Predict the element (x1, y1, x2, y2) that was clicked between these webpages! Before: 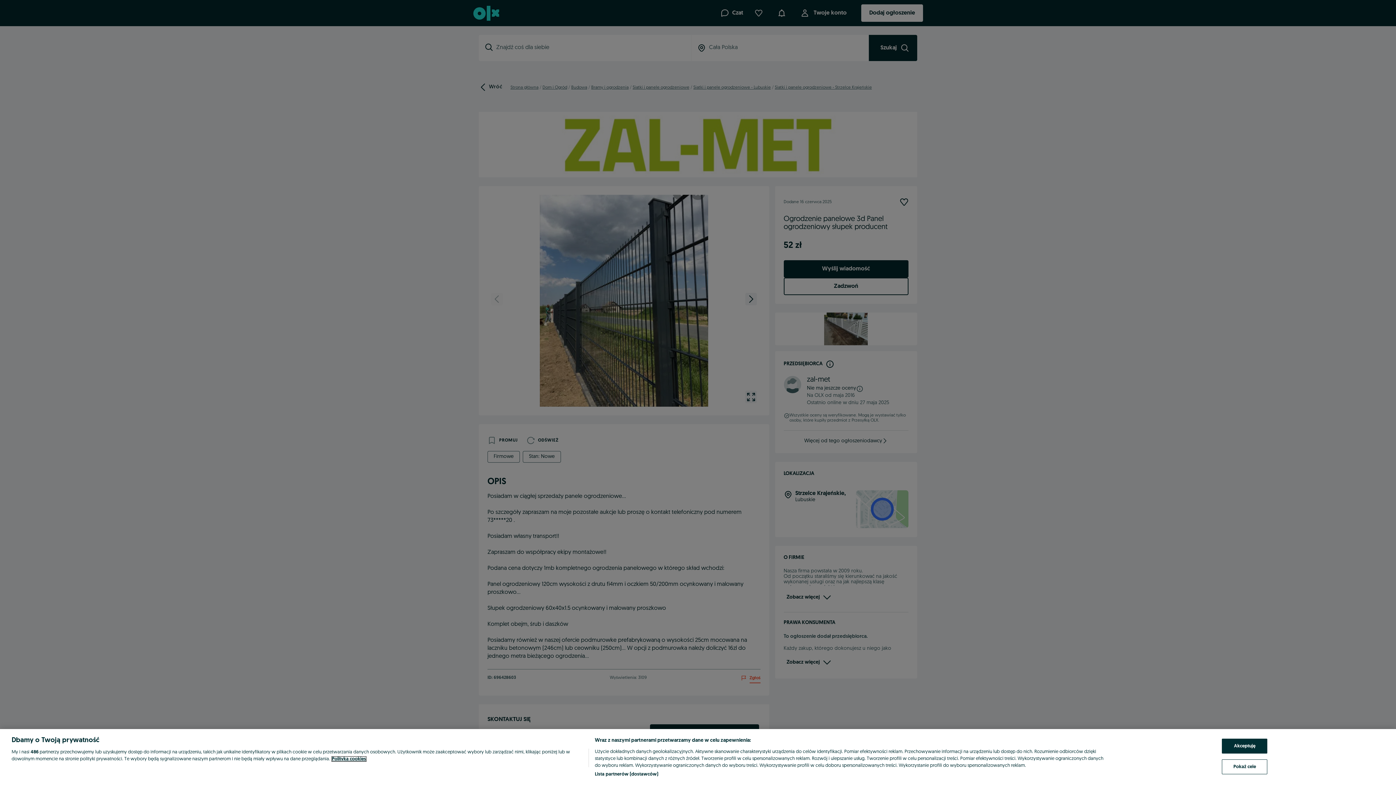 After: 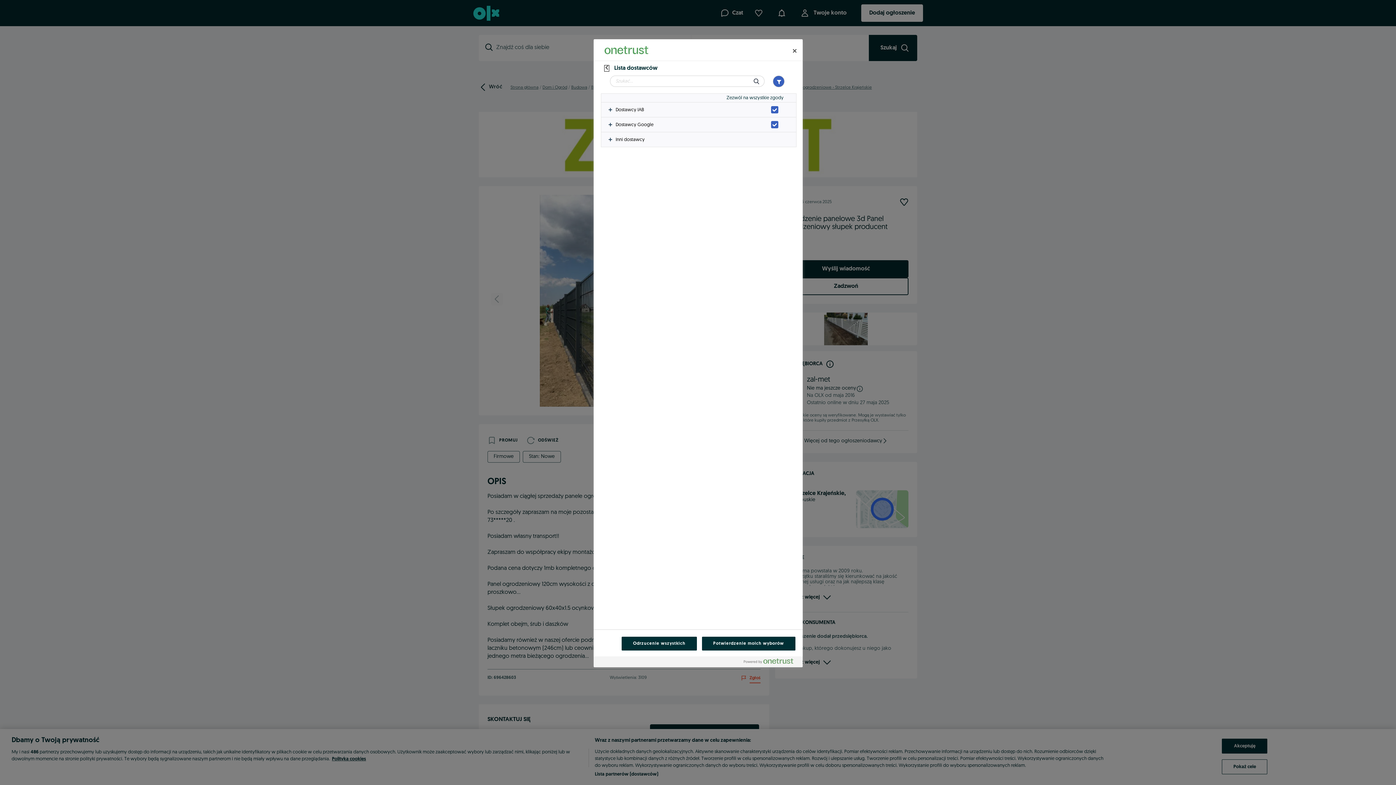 Action: label: Lista partnerów (dostawców) bbox: (594, 771, 658, 778)